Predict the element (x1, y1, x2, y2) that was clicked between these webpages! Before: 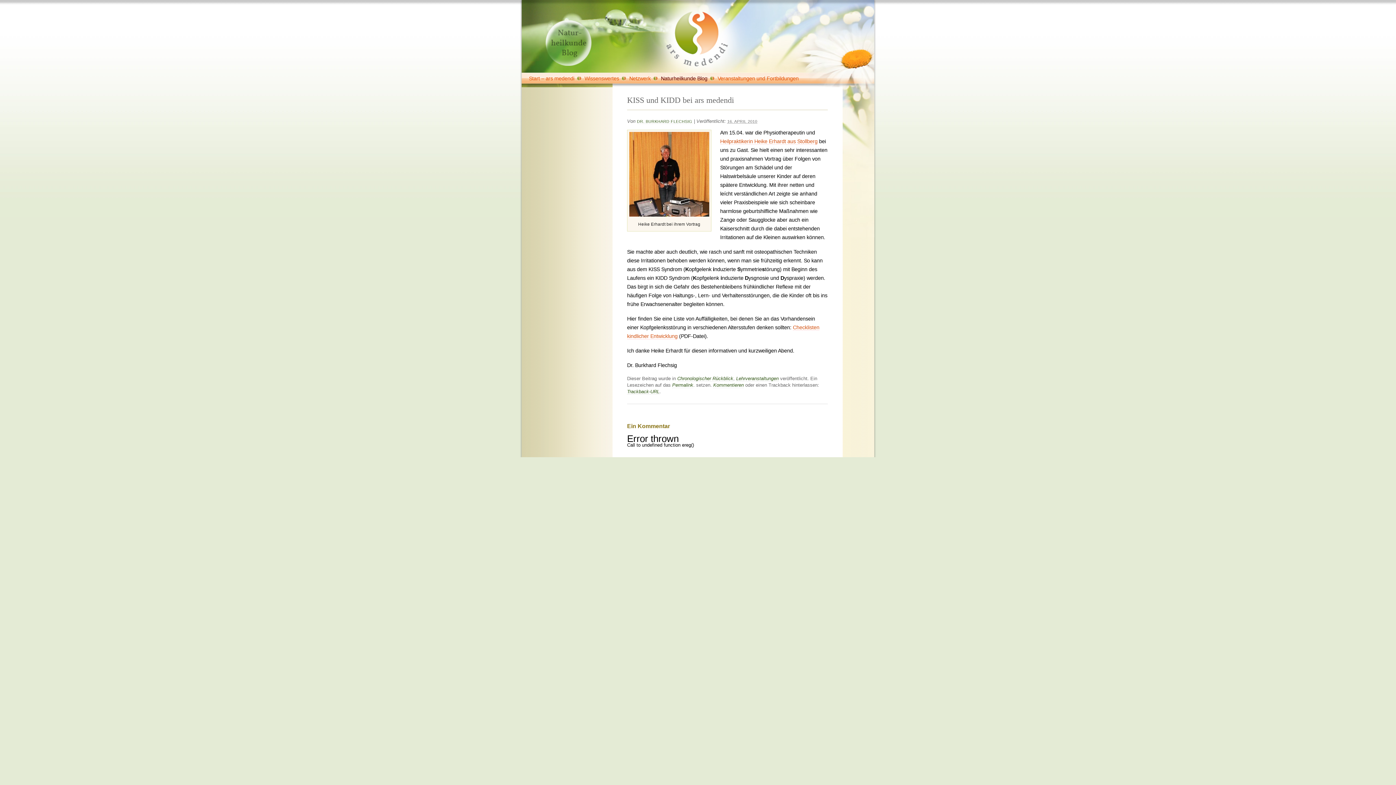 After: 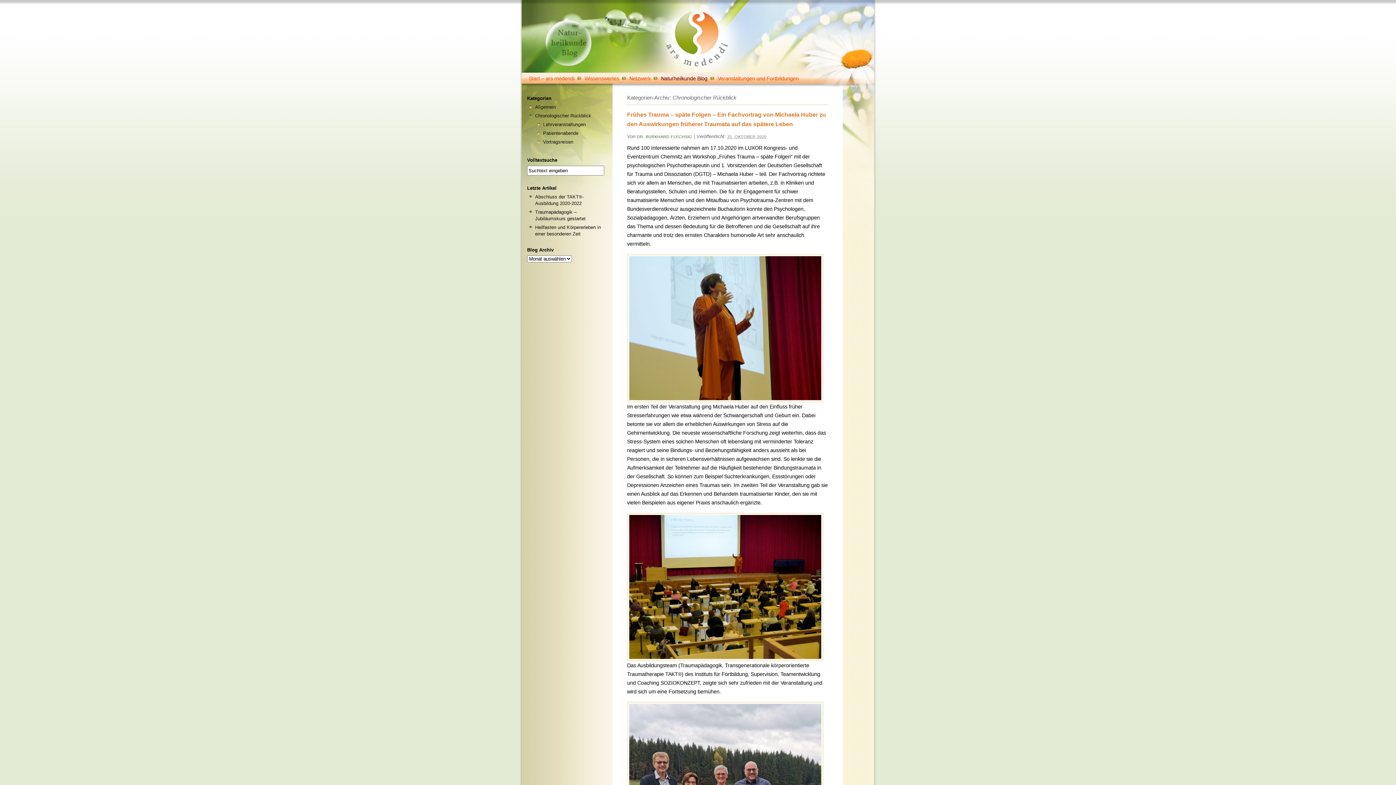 Action: label: Chronologischer Rückblick bbox: (677, 376, 733, 381)